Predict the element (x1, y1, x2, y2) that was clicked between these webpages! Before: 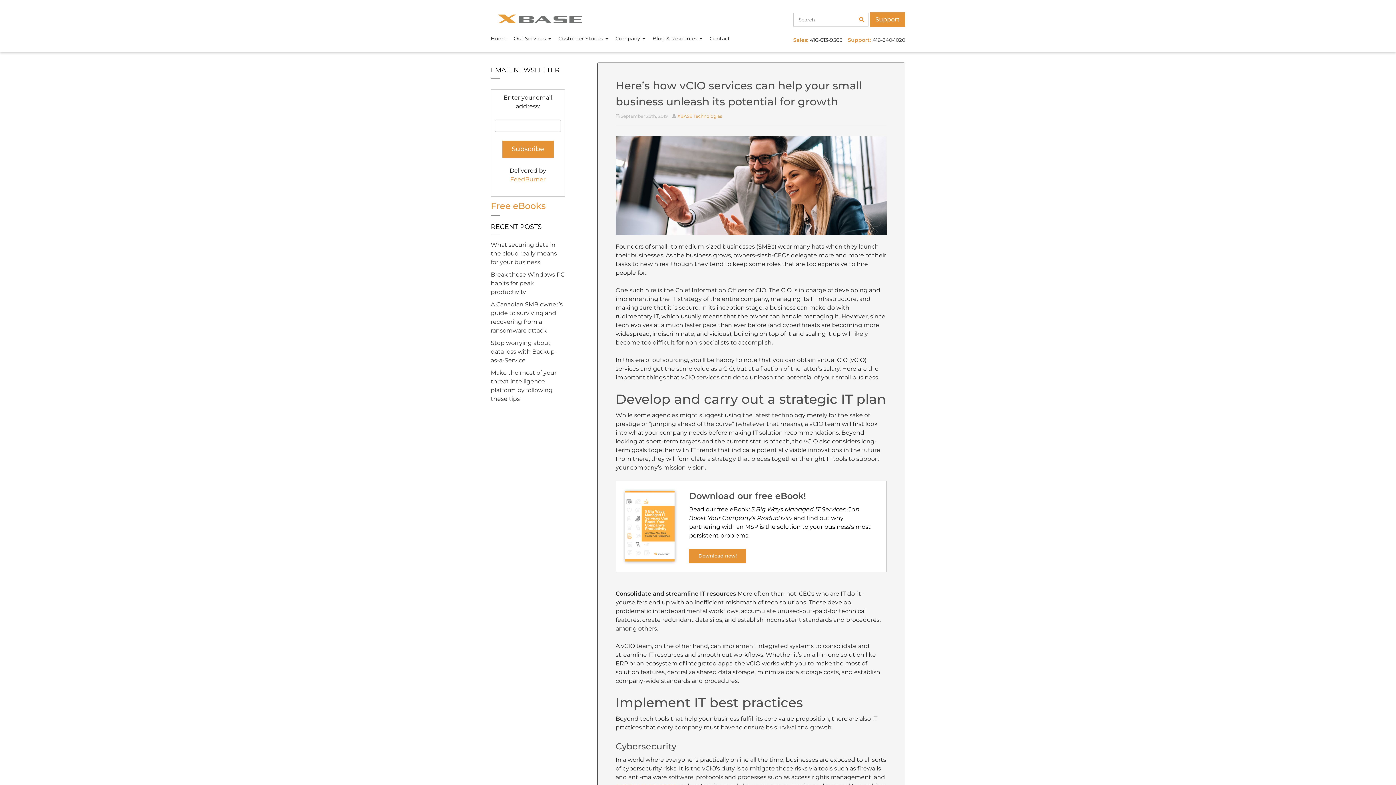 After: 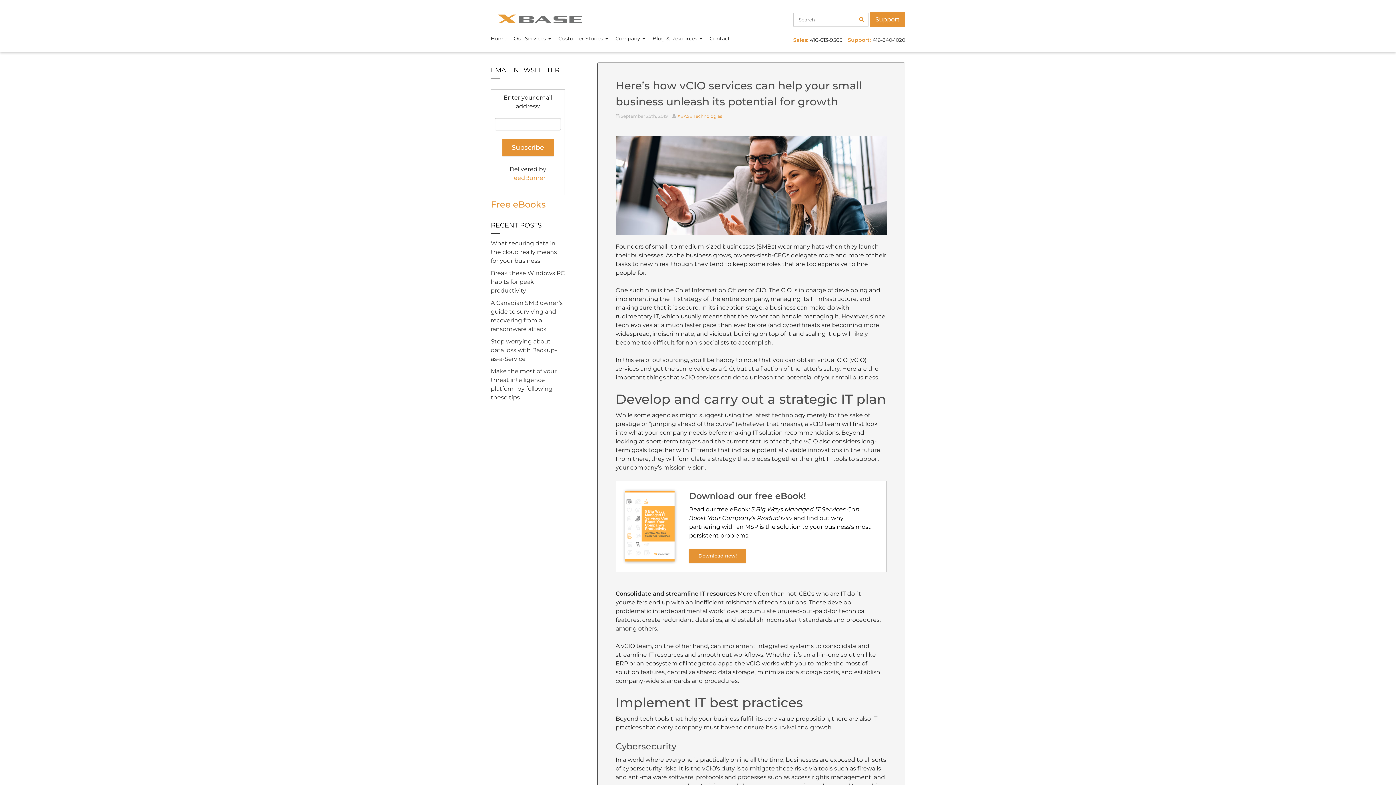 Action: label: Sales:416-613-9565 bbox: (793, 36, 842, 43)